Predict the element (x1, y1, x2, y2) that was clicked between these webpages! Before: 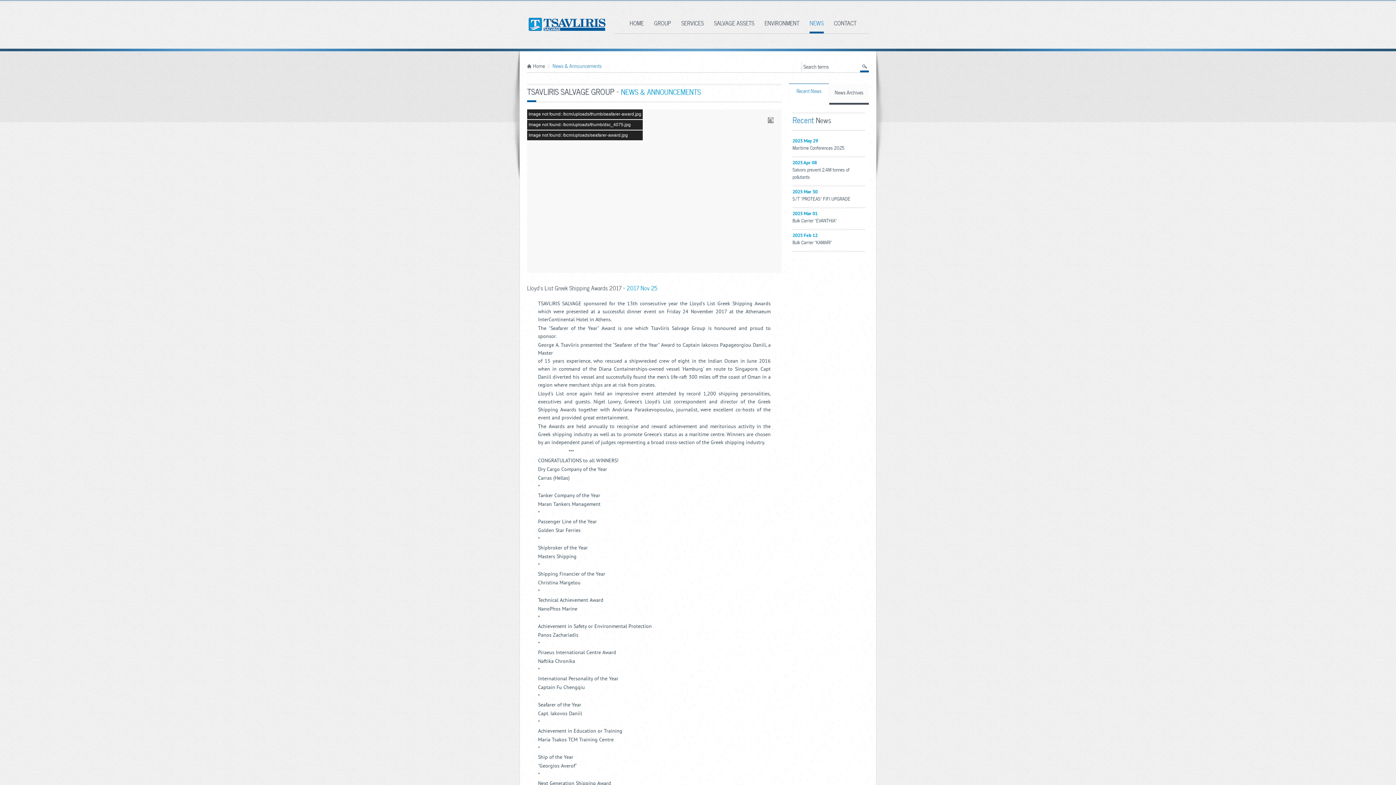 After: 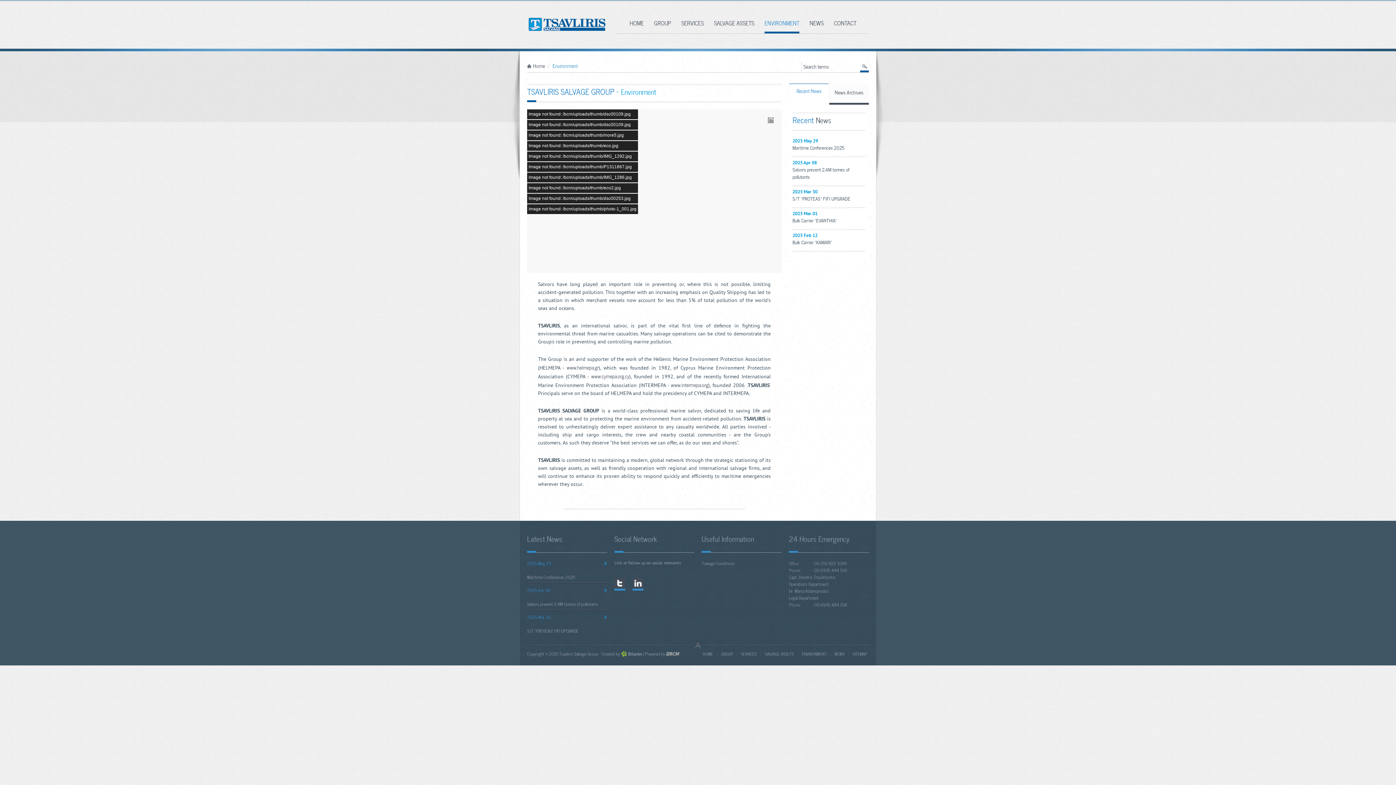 Action: label: ENVIRONMENT bbox: (764, 20, 799, 26)